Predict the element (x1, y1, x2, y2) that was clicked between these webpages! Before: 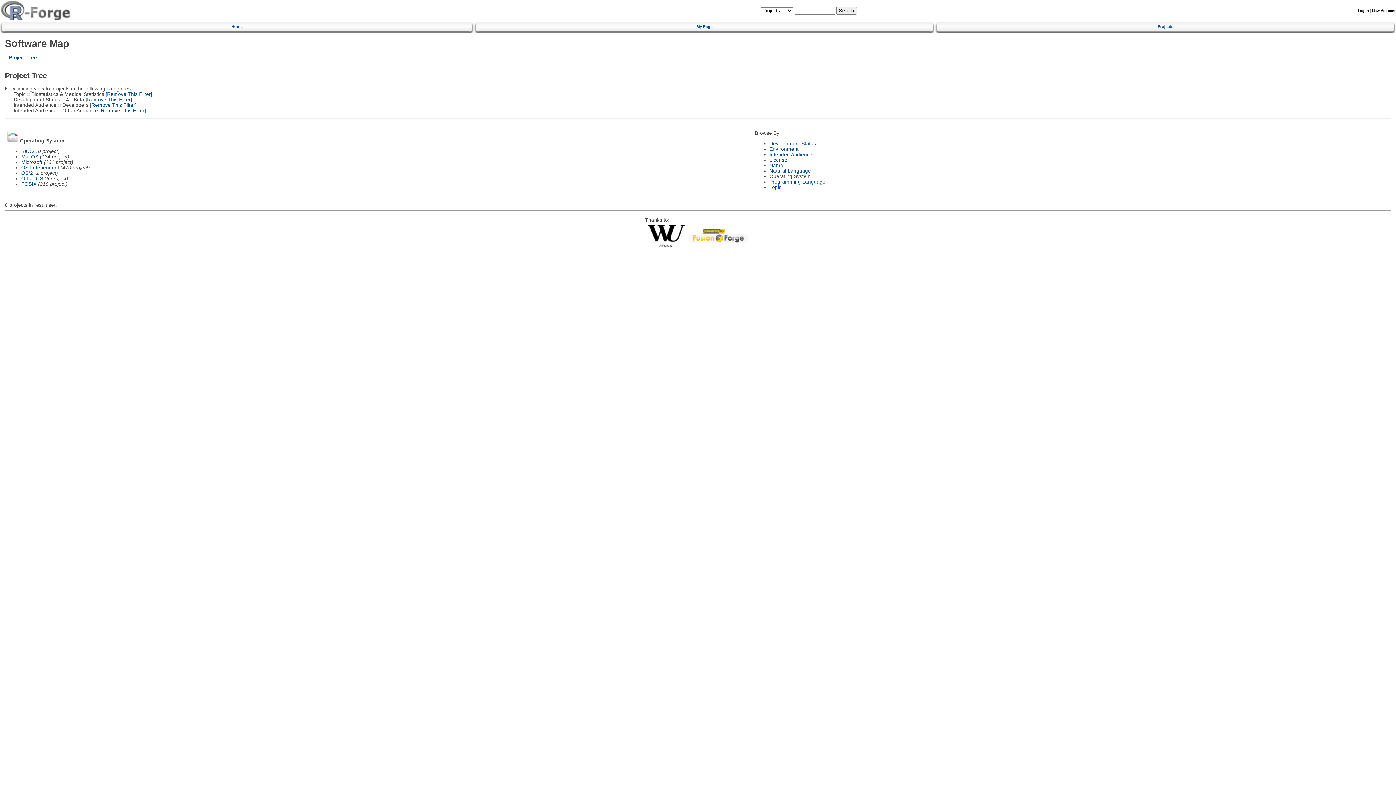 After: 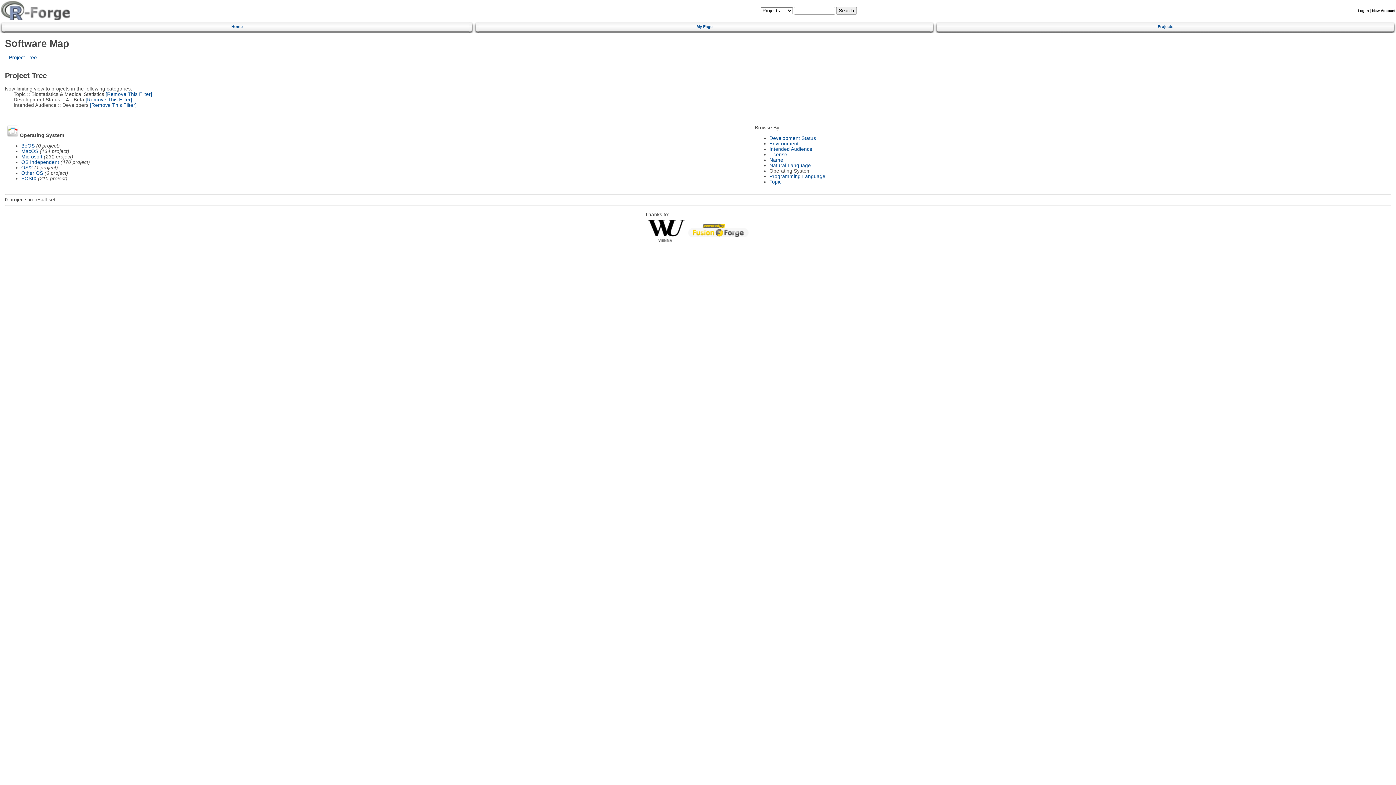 Action: bbox: (98, 107, 146, 113) label:  [Remove This Filter]